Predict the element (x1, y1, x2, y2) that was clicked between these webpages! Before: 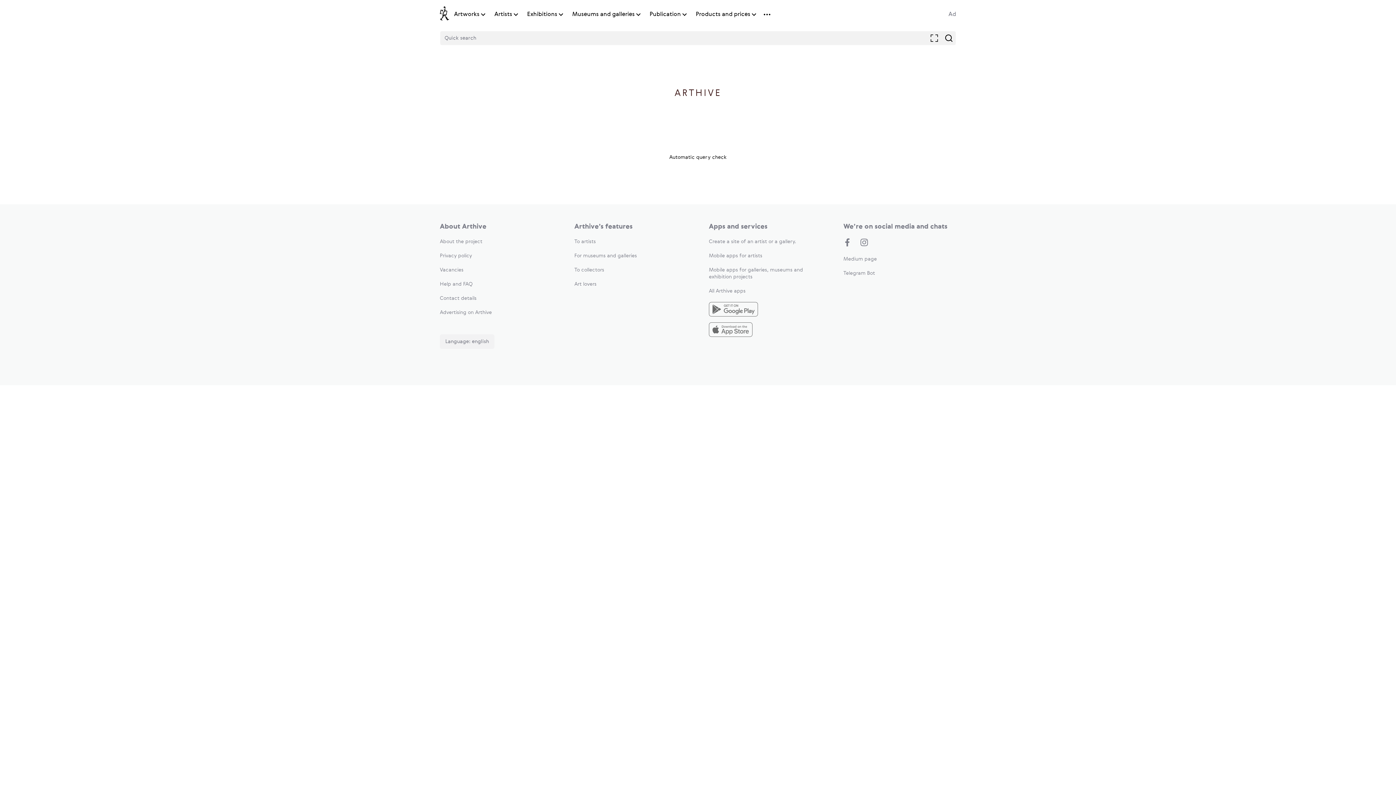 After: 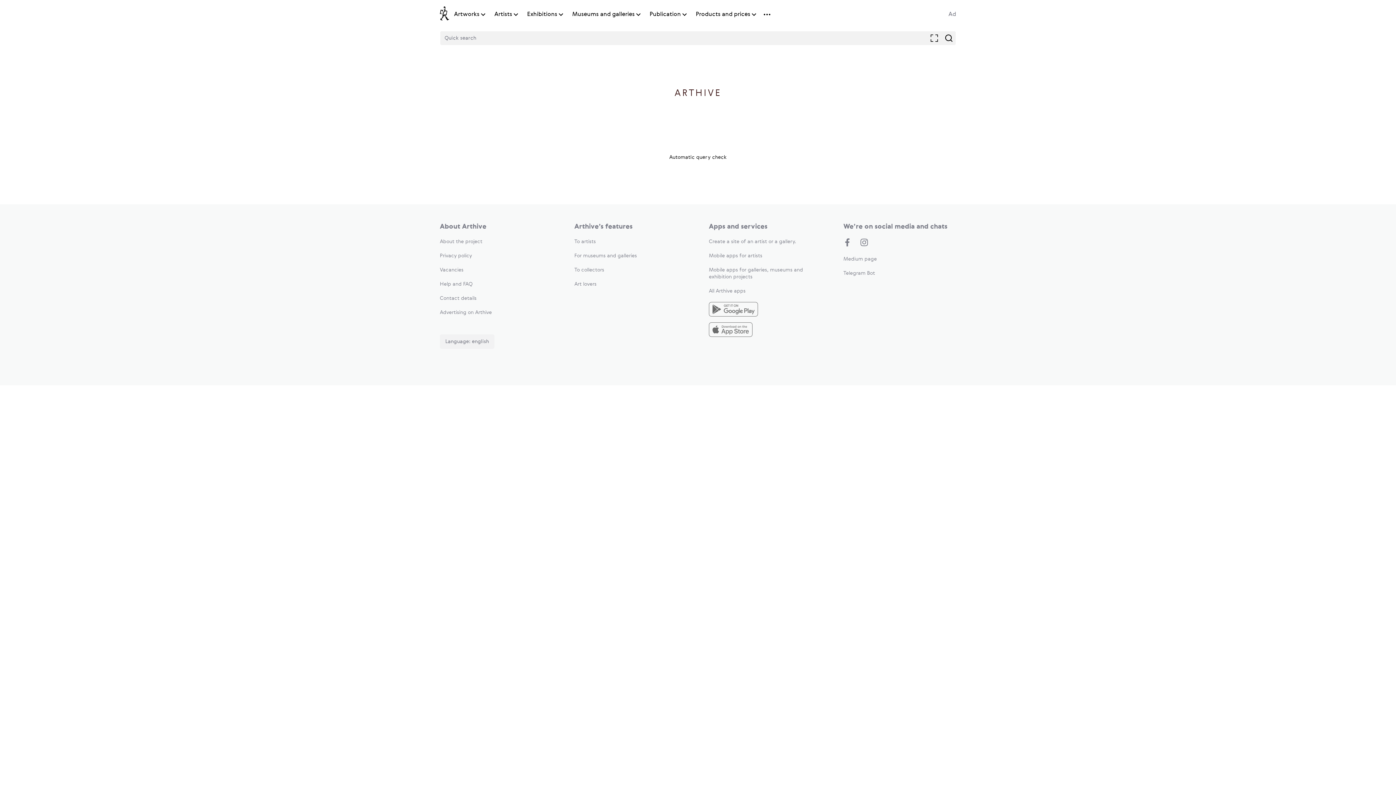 Action: bbox: (440, 296, 476, 301) label: Contact details